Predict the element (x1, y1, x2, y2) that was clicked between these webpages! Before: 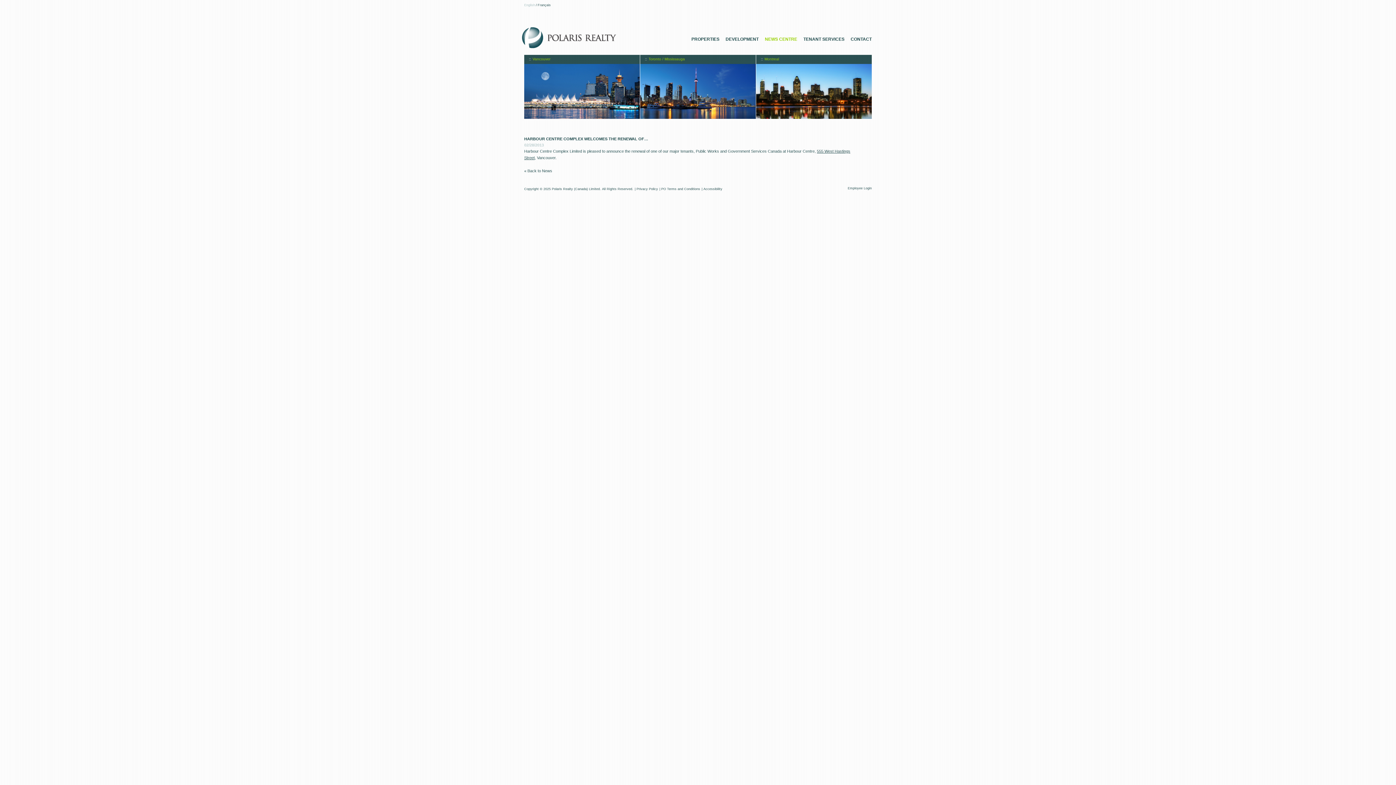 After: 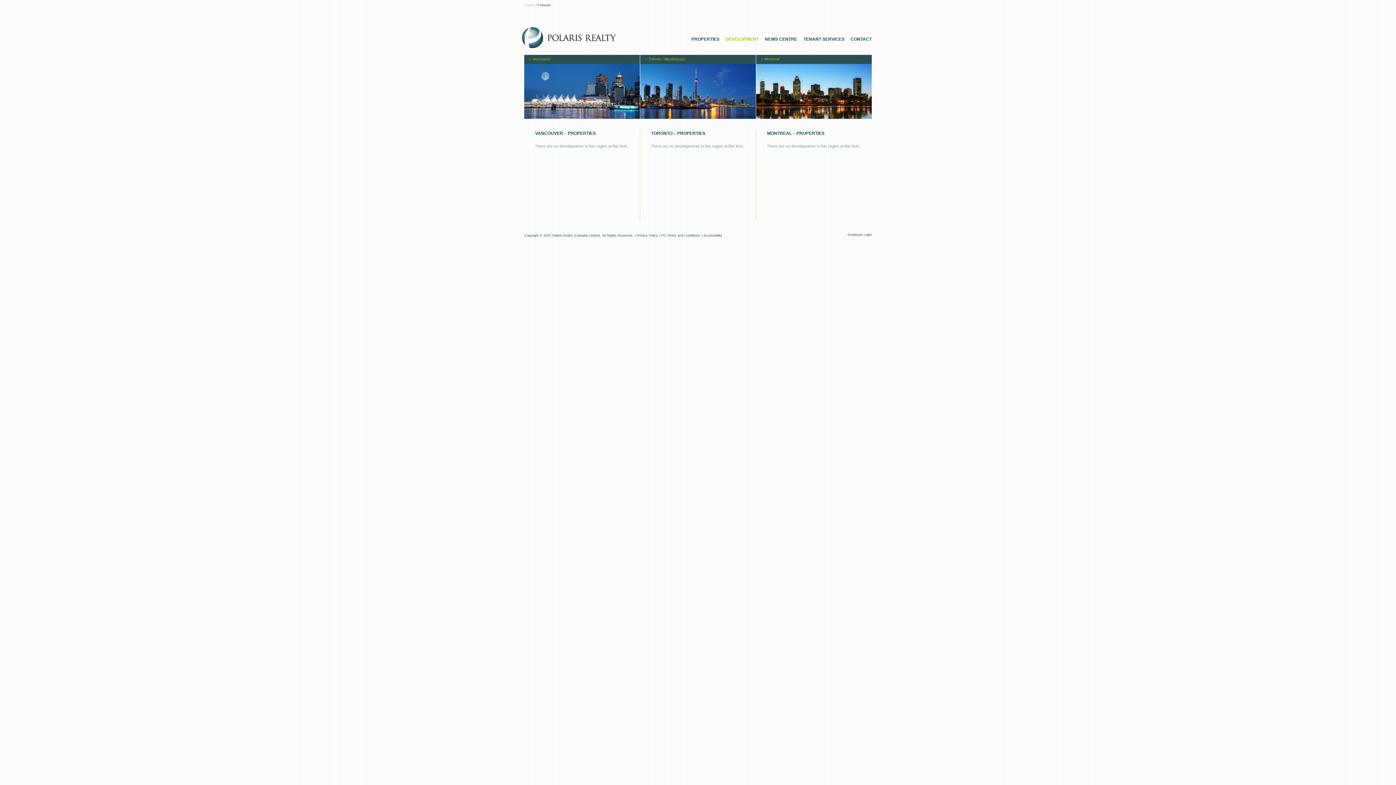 Action: label: DEVELOPMENT bbox: (725, 36, 758, 41)